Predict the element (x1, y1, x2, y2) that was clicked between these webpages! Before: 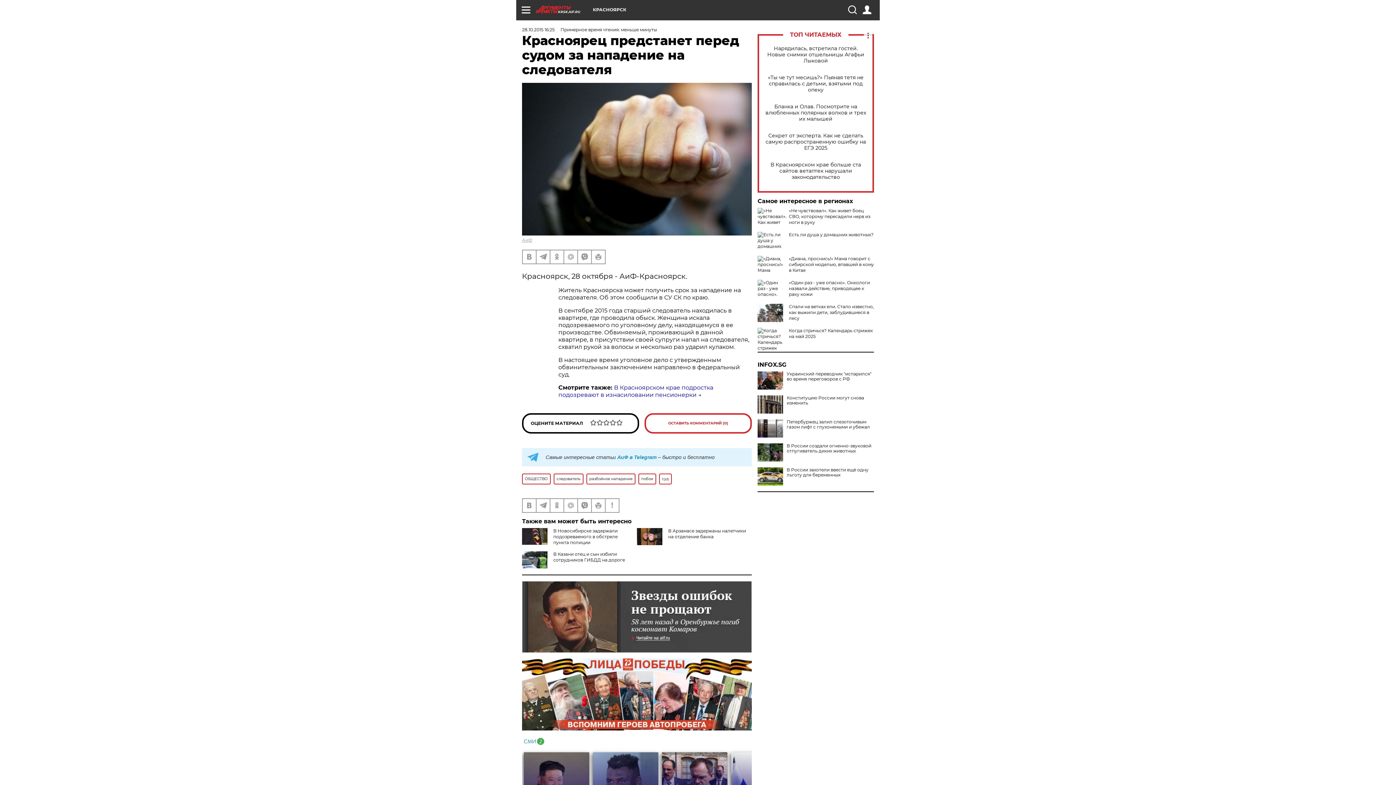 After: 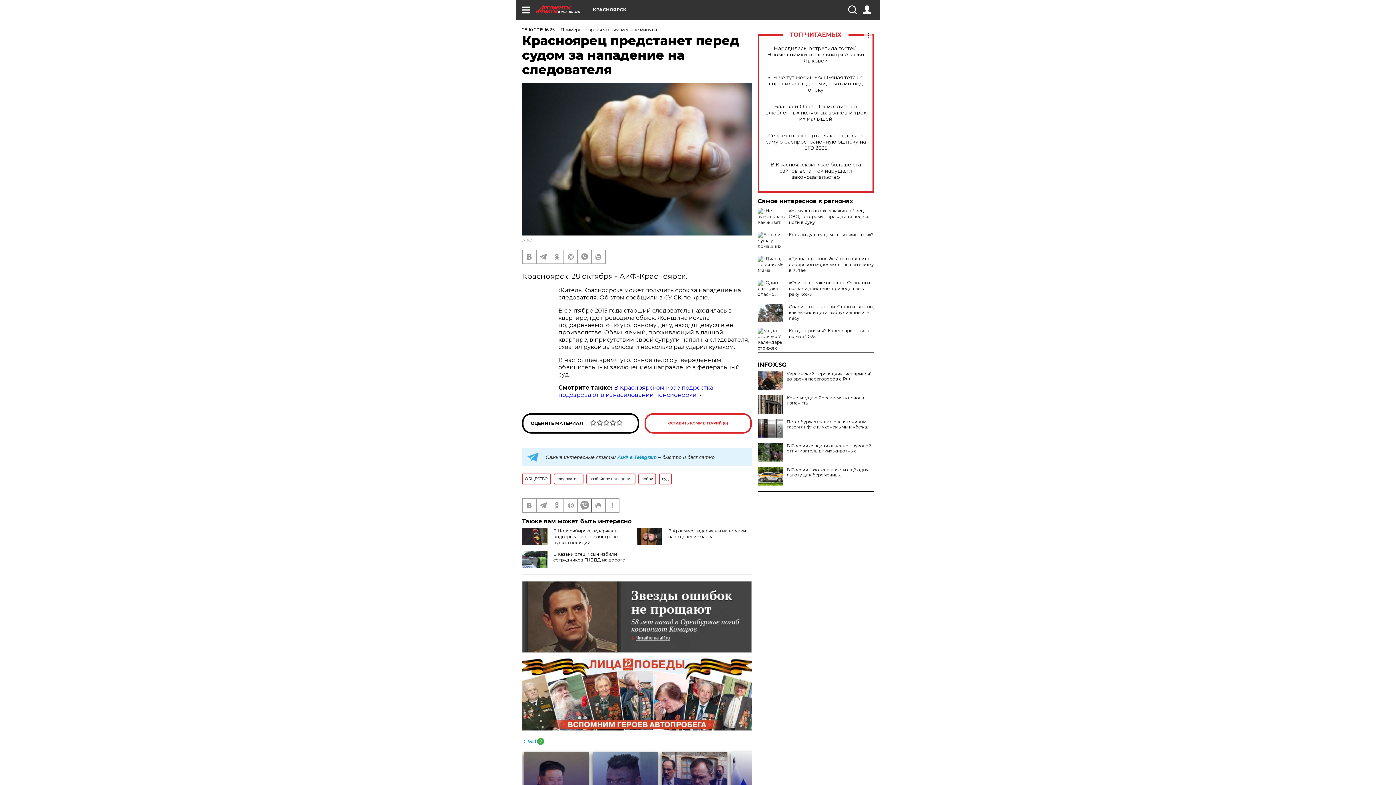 Action: bbox: (578, 499, 591, 512)